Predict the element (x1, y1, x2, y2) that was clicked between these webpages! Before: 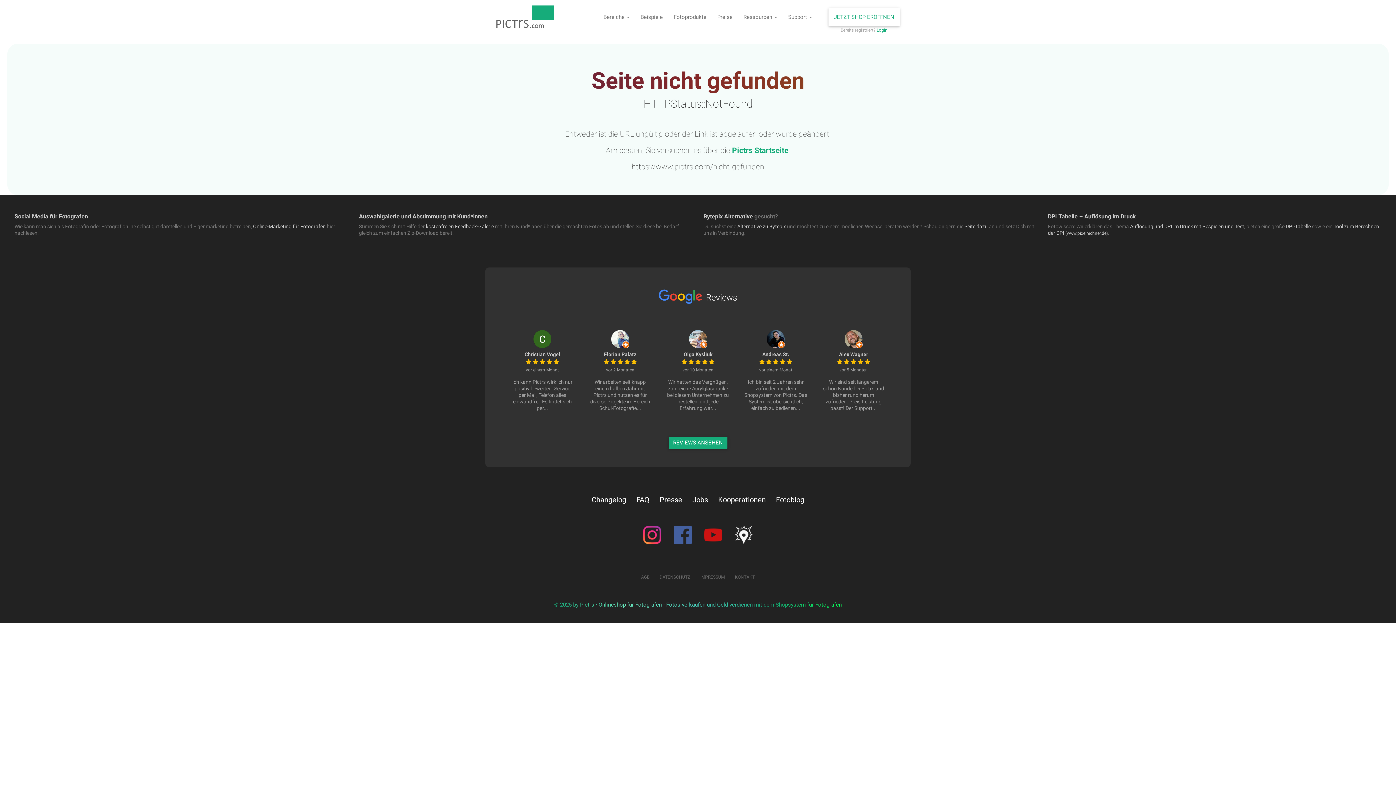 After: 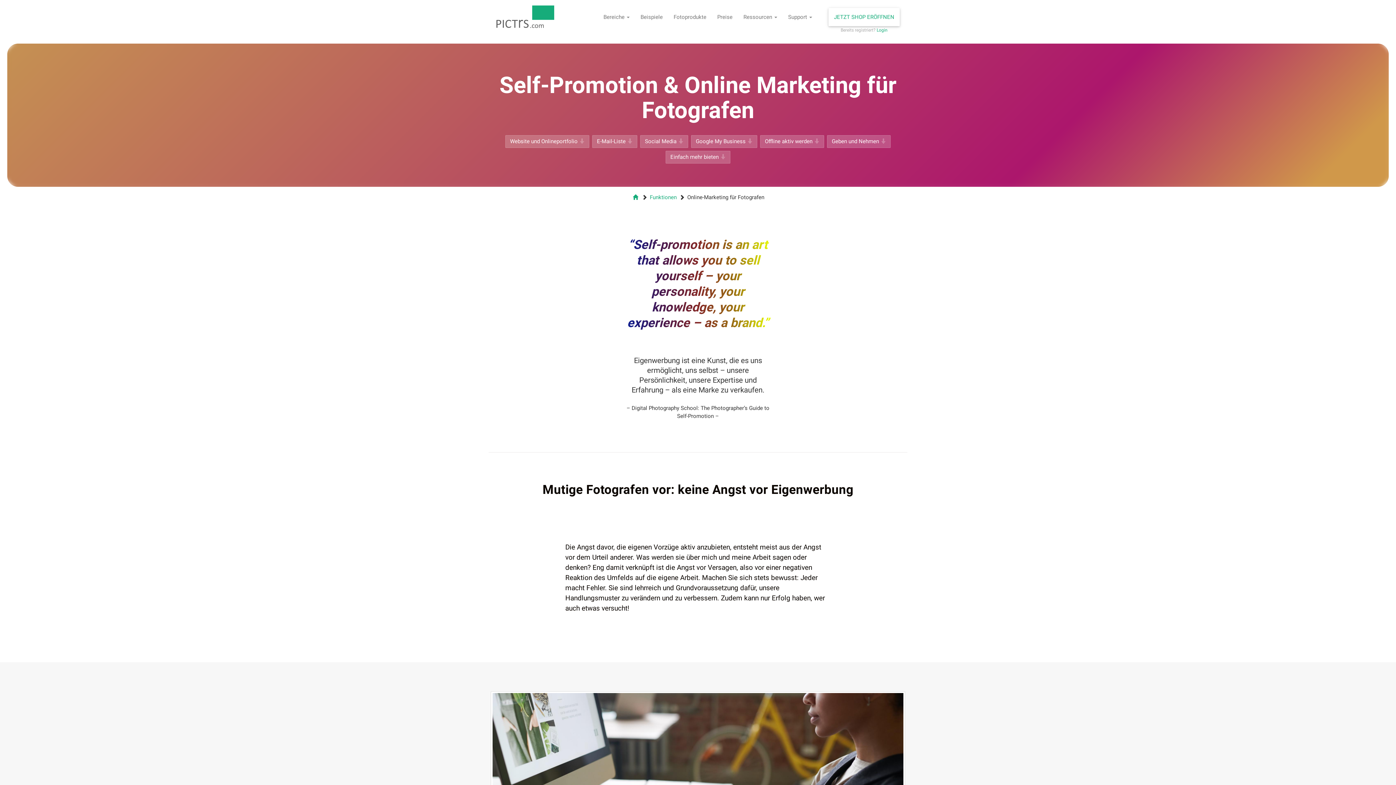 Action: bbox: (253, 223, 325, 229) label: Online-Marketing für Fotografen